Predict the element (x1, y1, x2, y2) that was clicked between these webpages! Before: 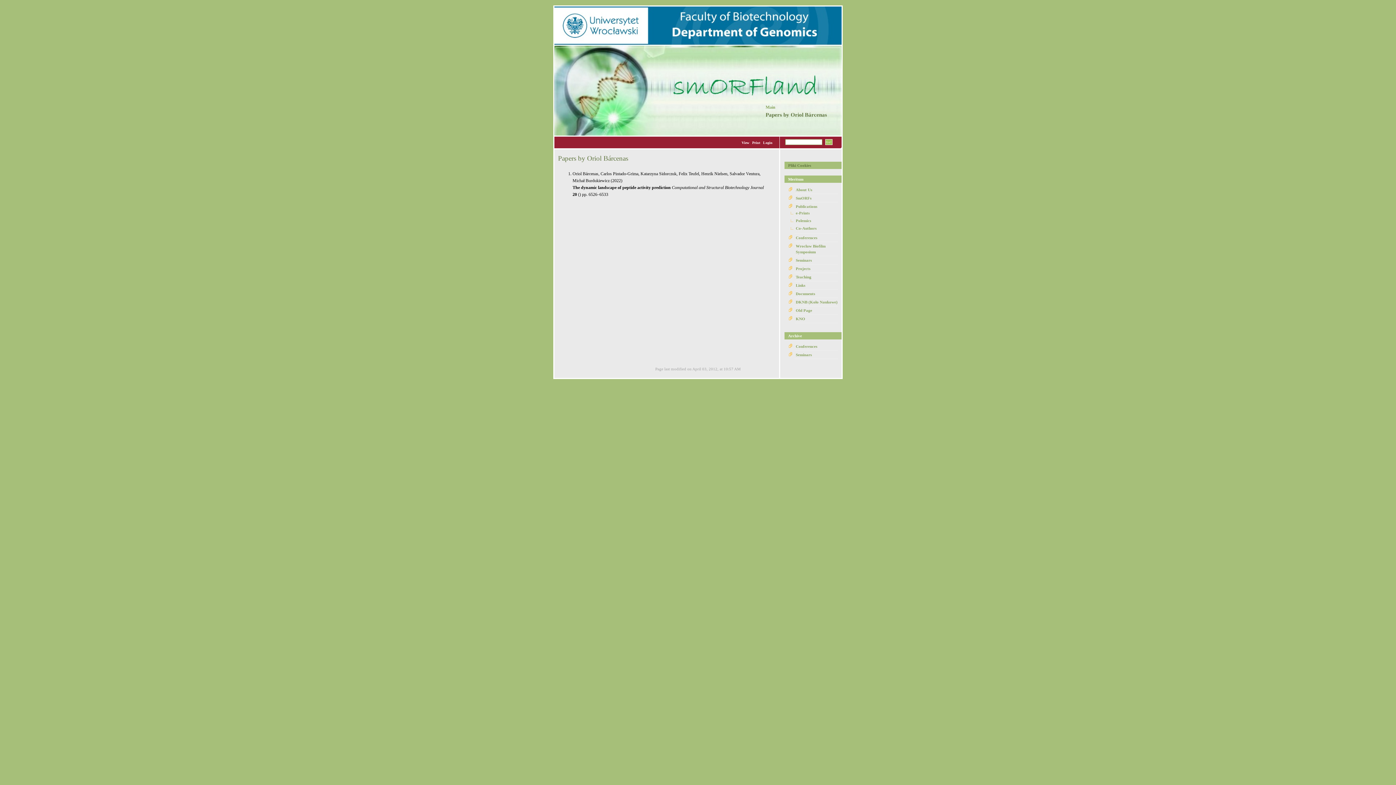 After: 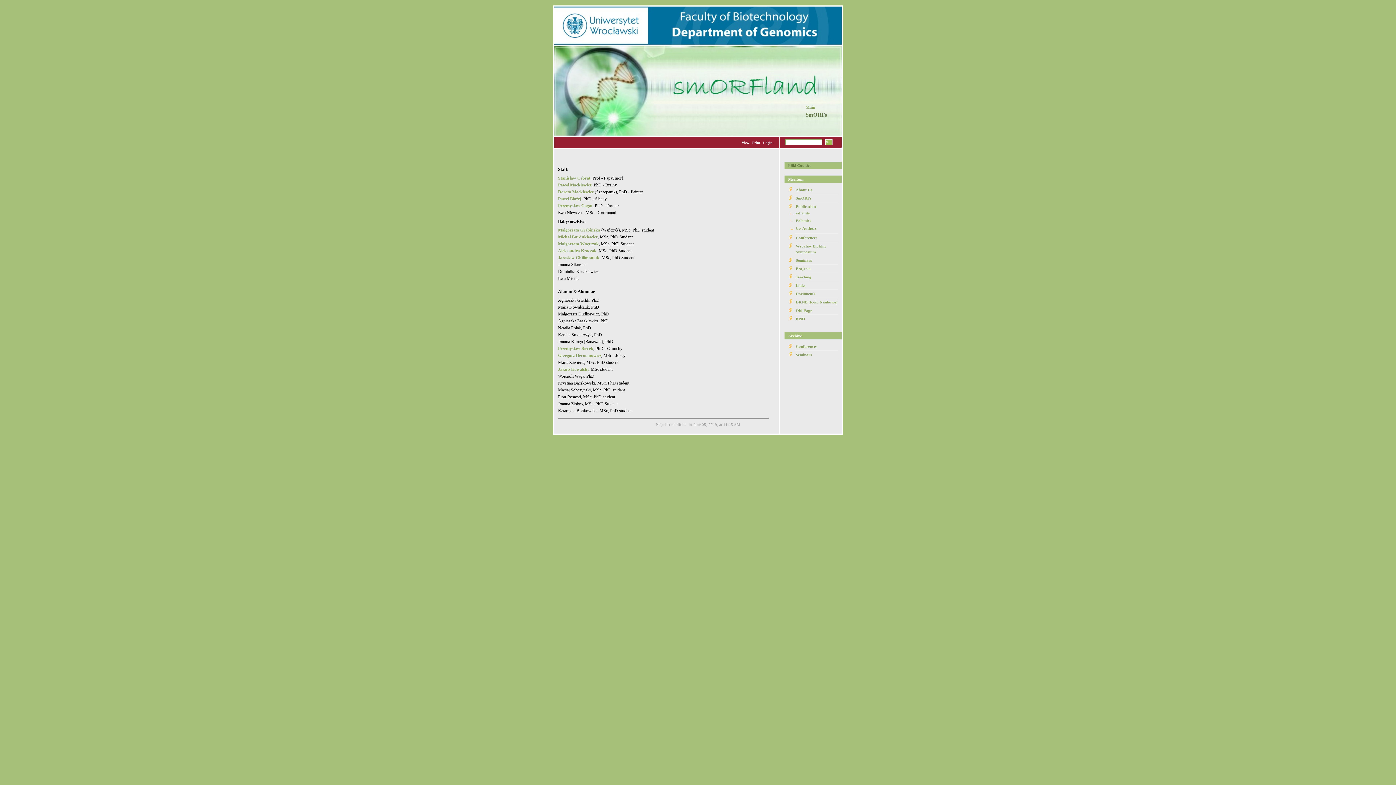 Action: label: SmORFs bbox: (796, 194, 838, 201)